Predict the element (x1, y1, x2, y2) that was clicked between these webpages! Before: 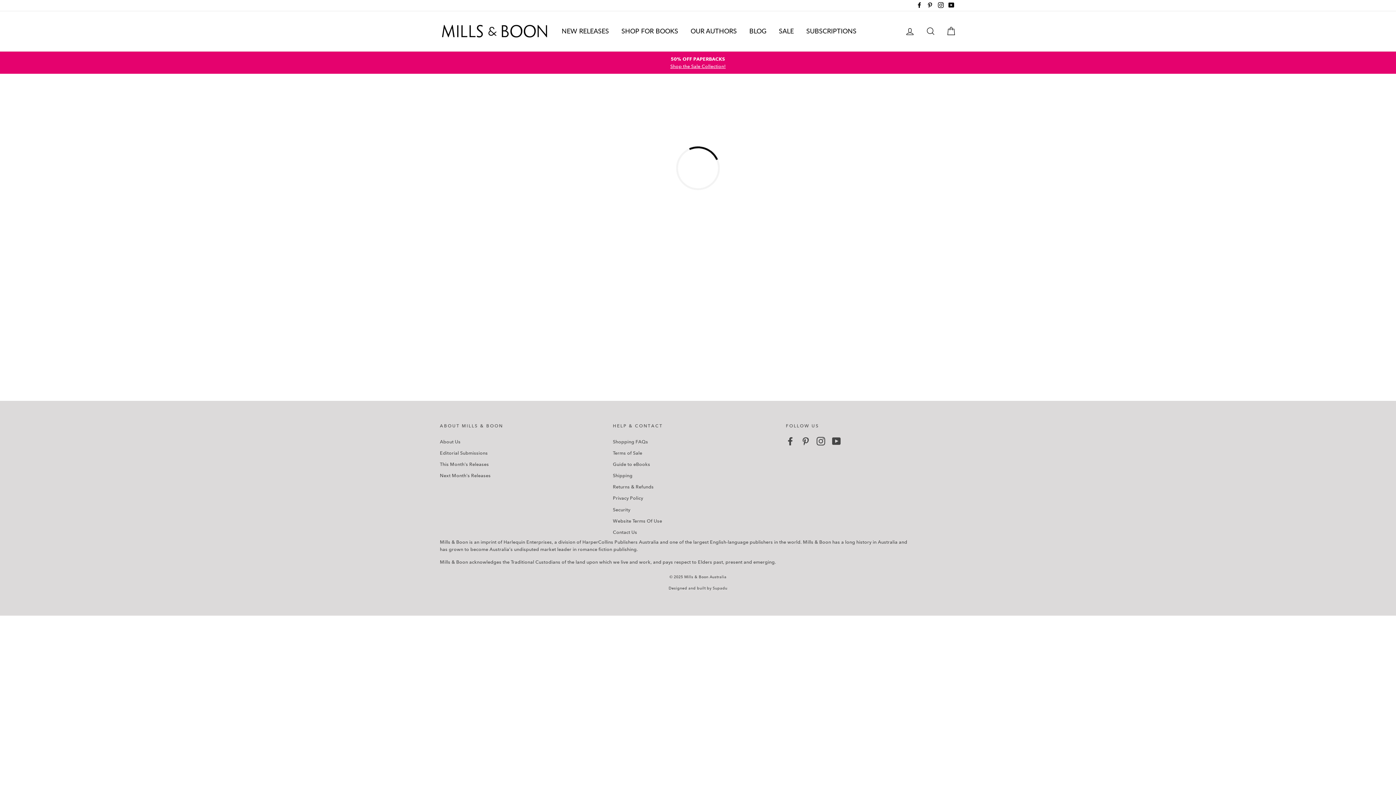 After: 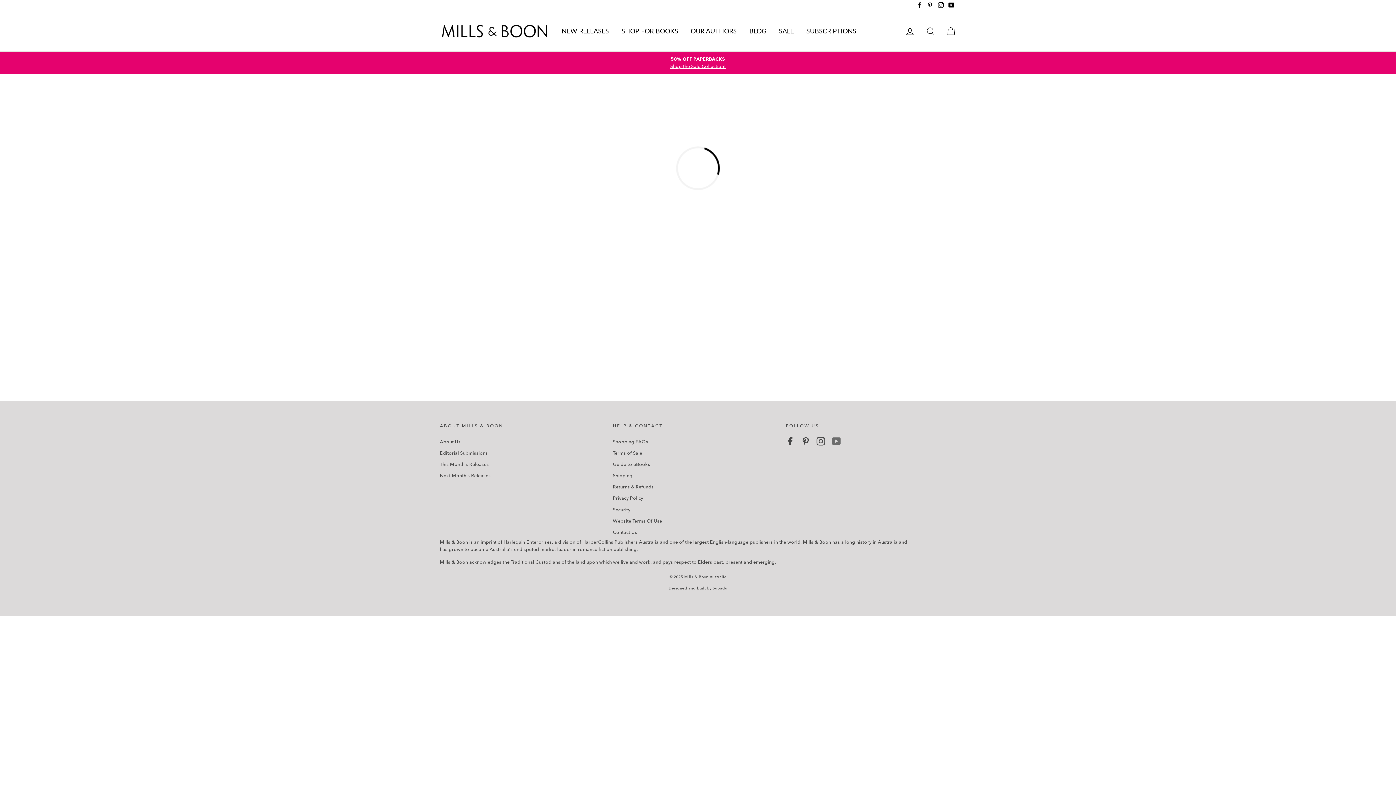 Action: label: YouTube bbox: (832, 436, 841, 445)